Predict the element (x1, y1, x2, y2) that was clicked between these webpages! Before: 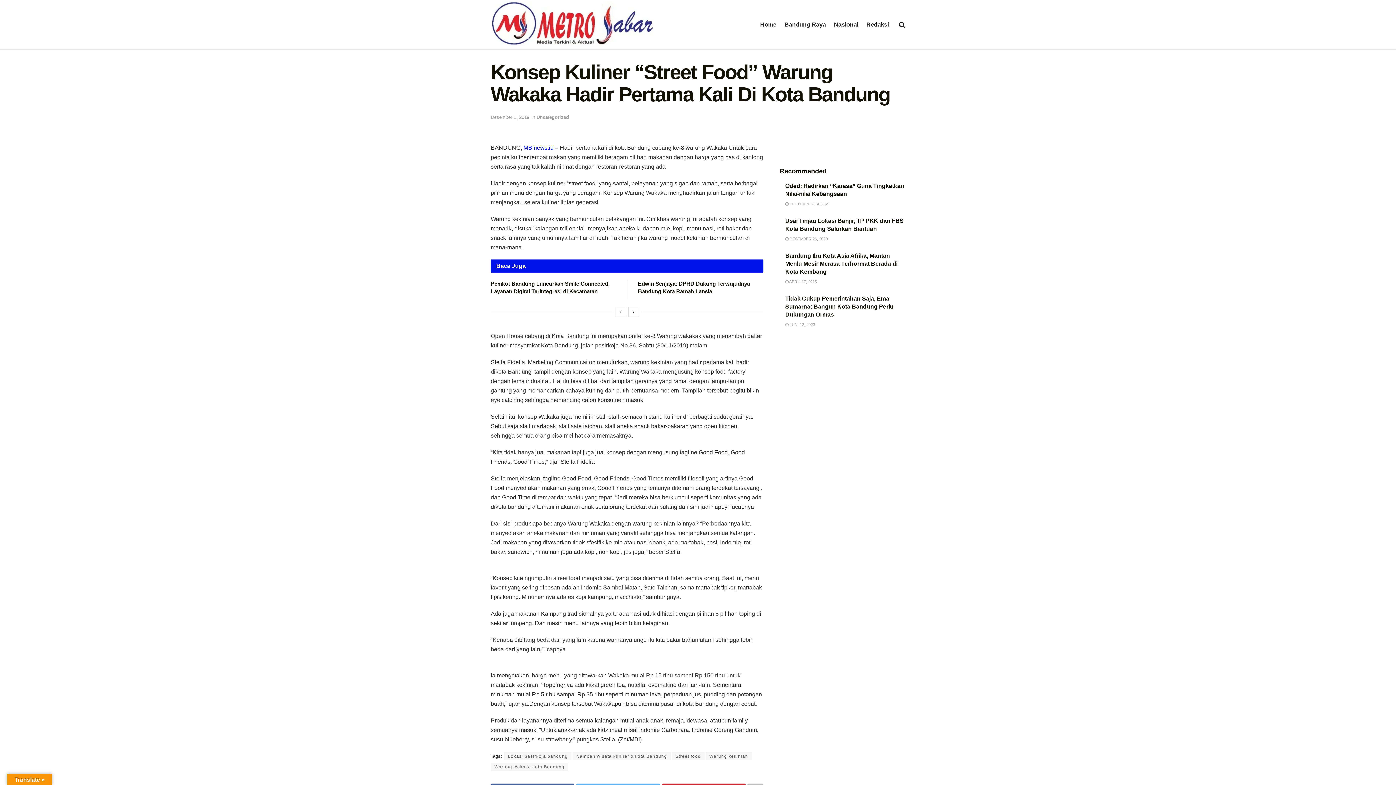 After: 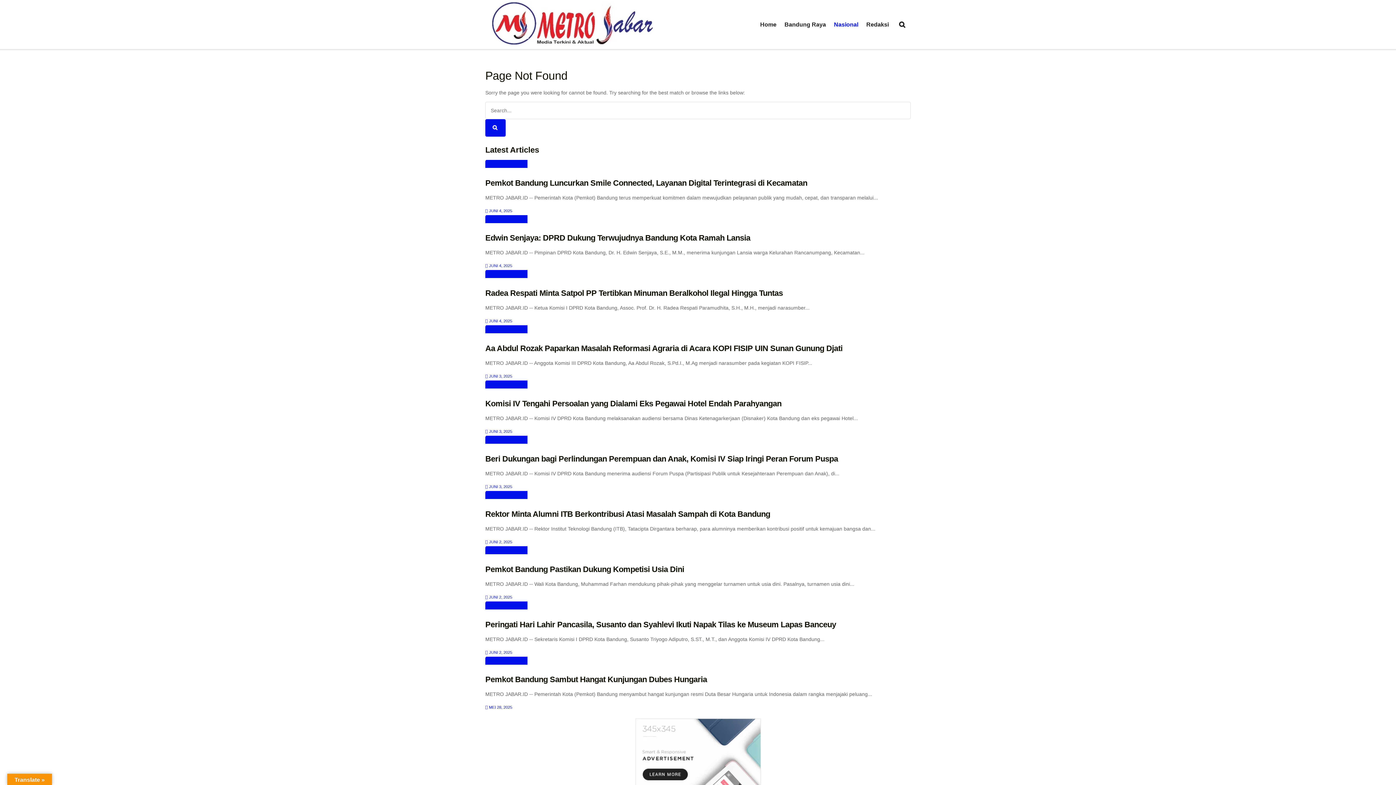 Action: bbox: (834, 15, 858, 33) label: Nasional